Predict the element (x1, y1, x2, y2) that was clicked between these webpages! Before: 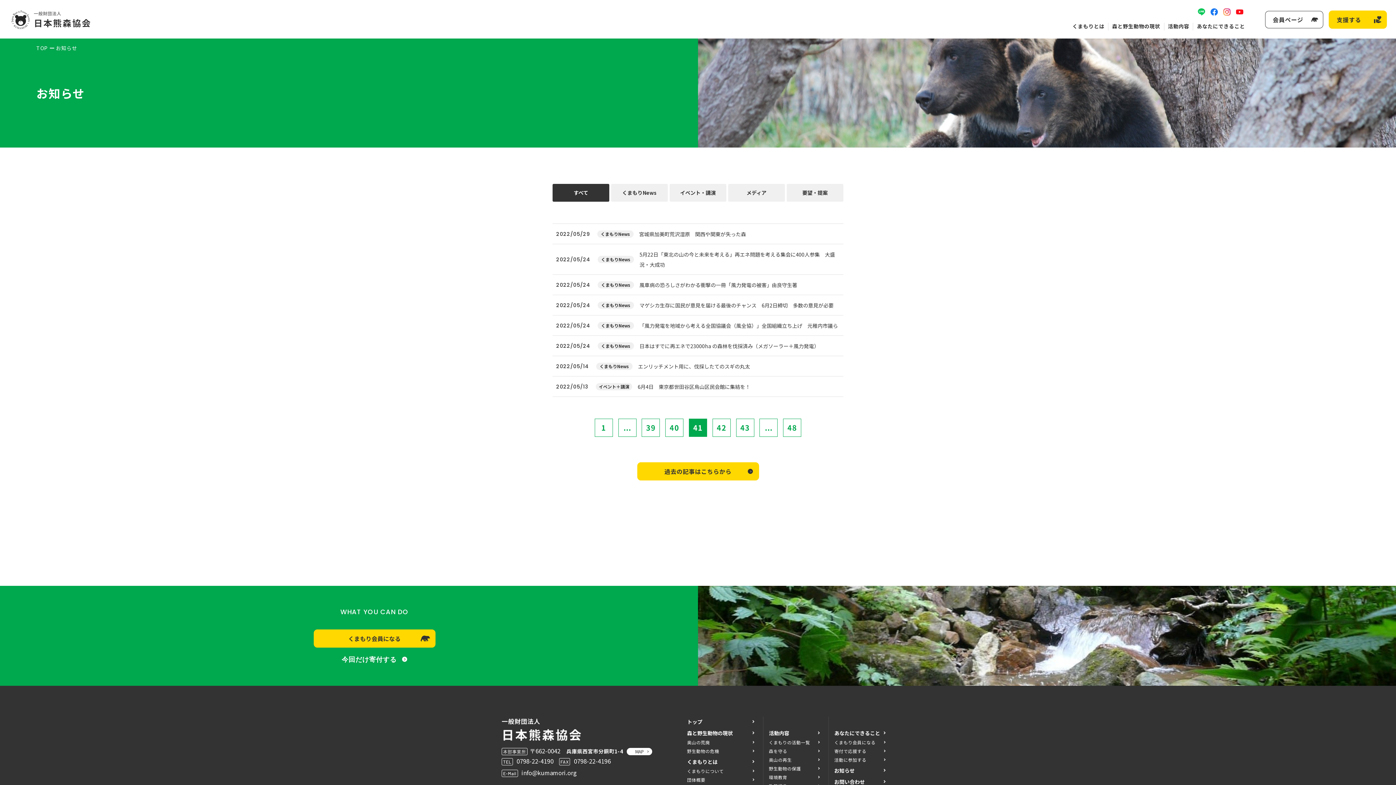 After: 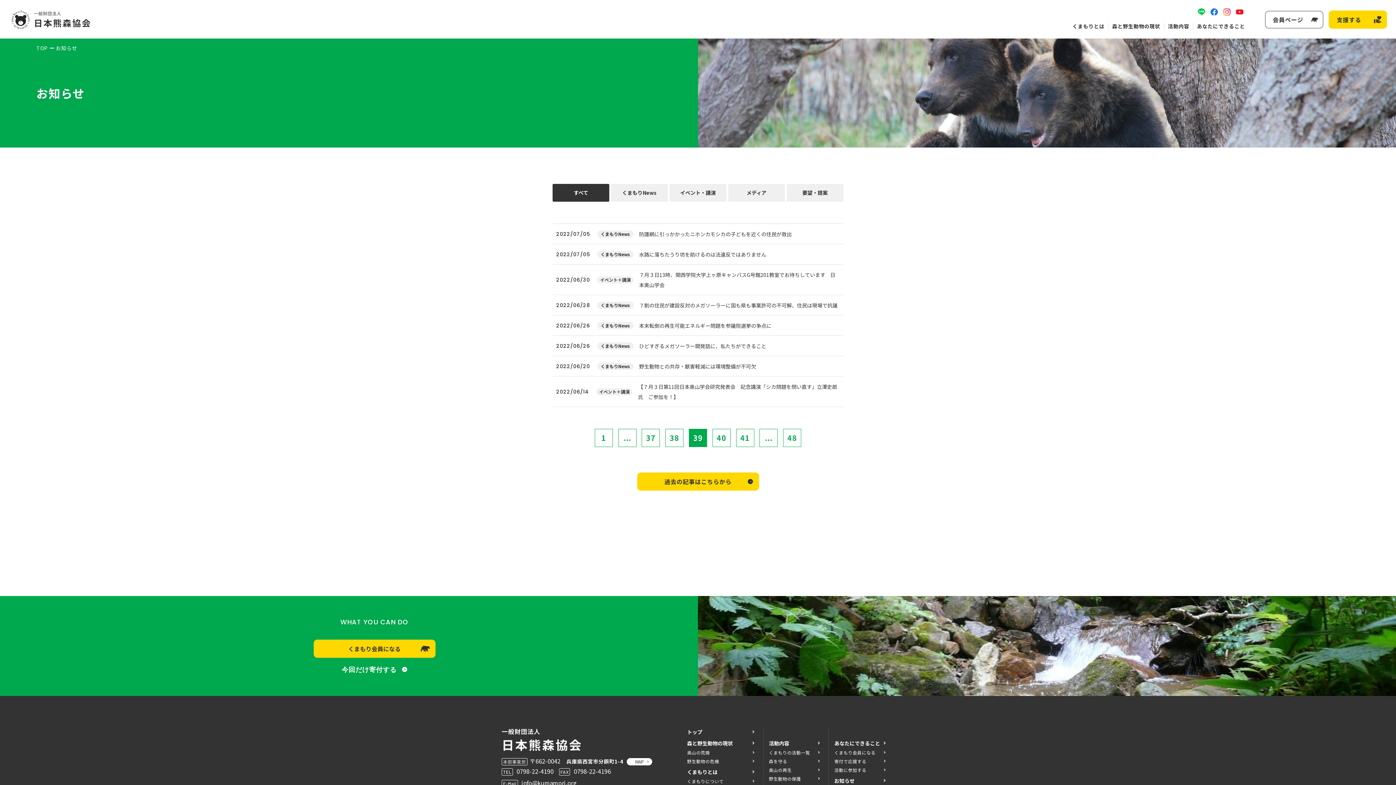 Action: bbox: (641, 418, 660, 437) label: 39